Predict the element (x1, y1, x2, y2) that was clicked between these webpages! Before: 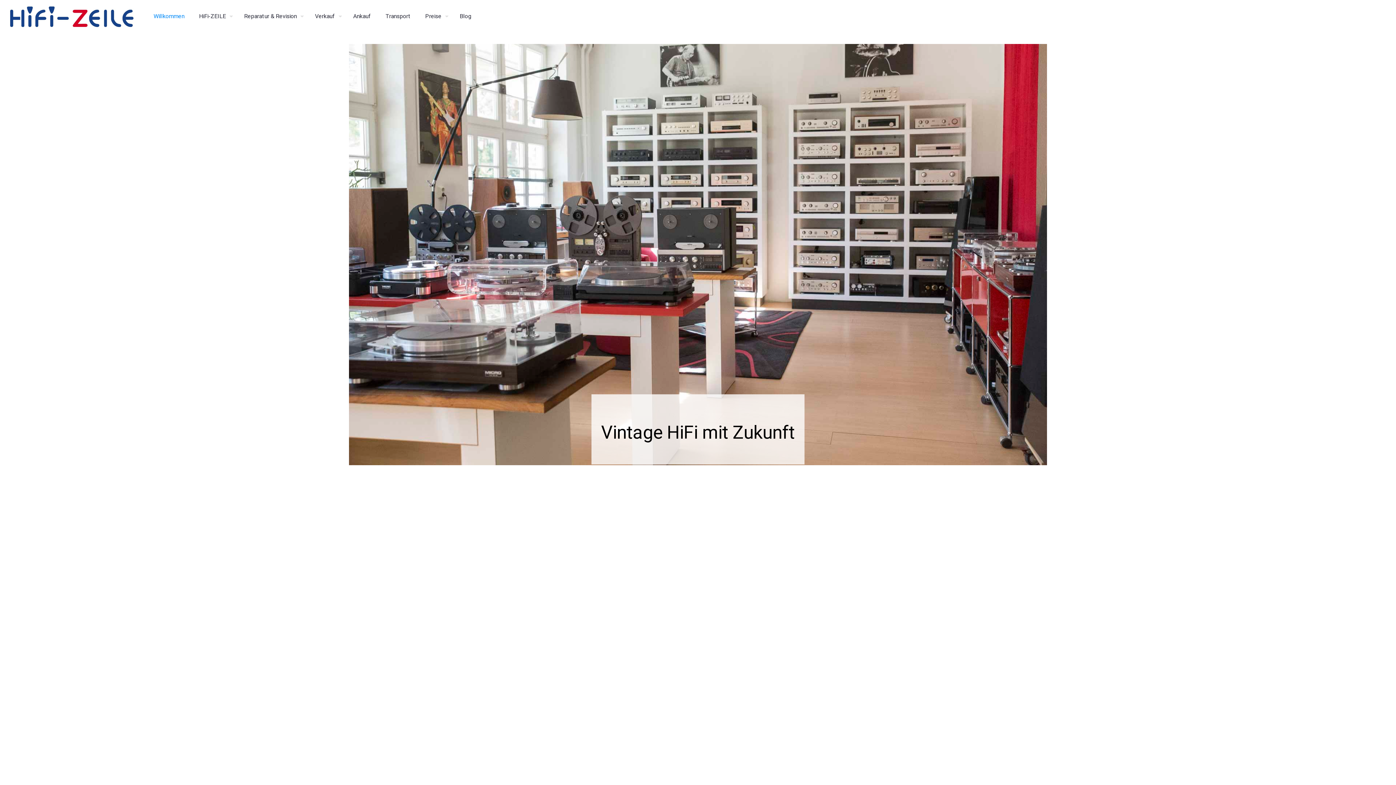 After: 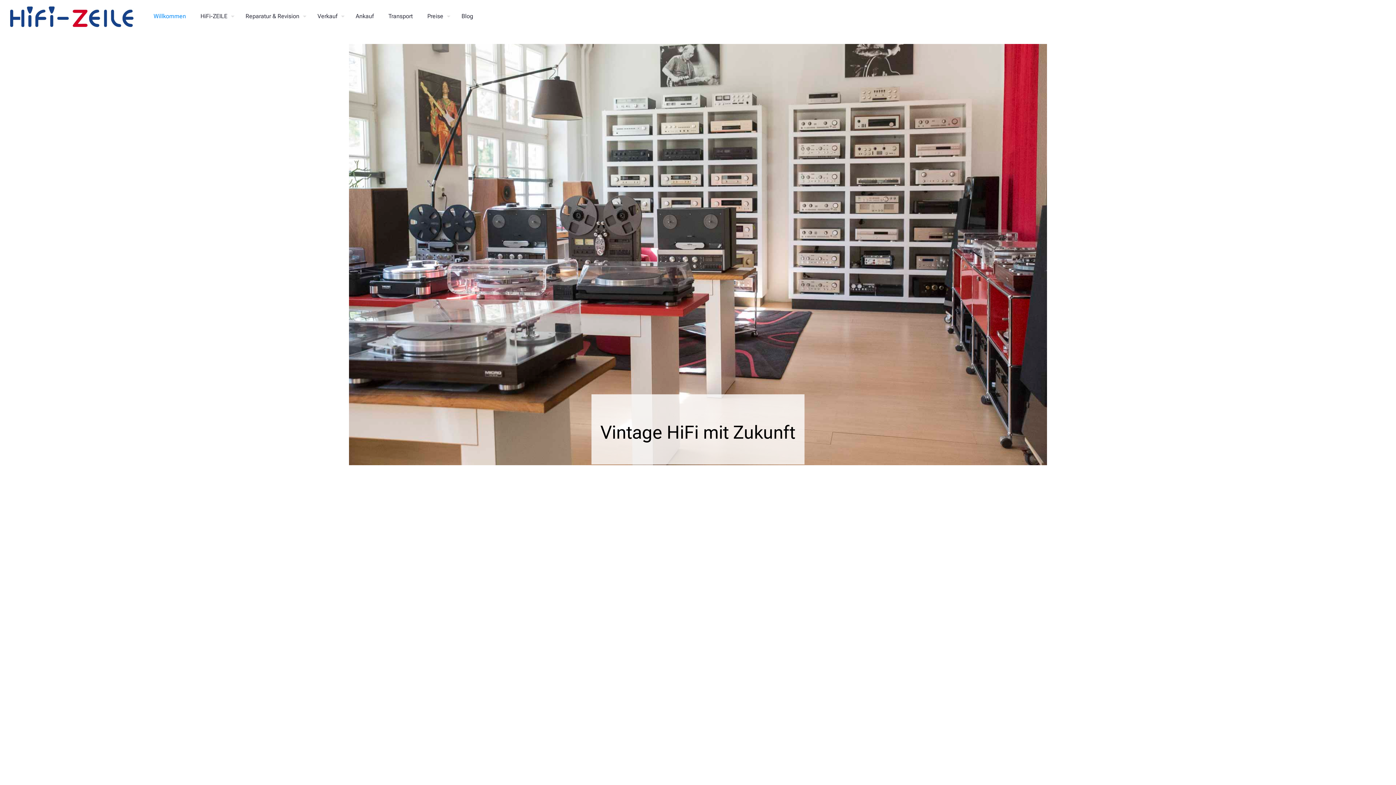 Action: bbox: (146, 0, 191, 32) label: Willkommen